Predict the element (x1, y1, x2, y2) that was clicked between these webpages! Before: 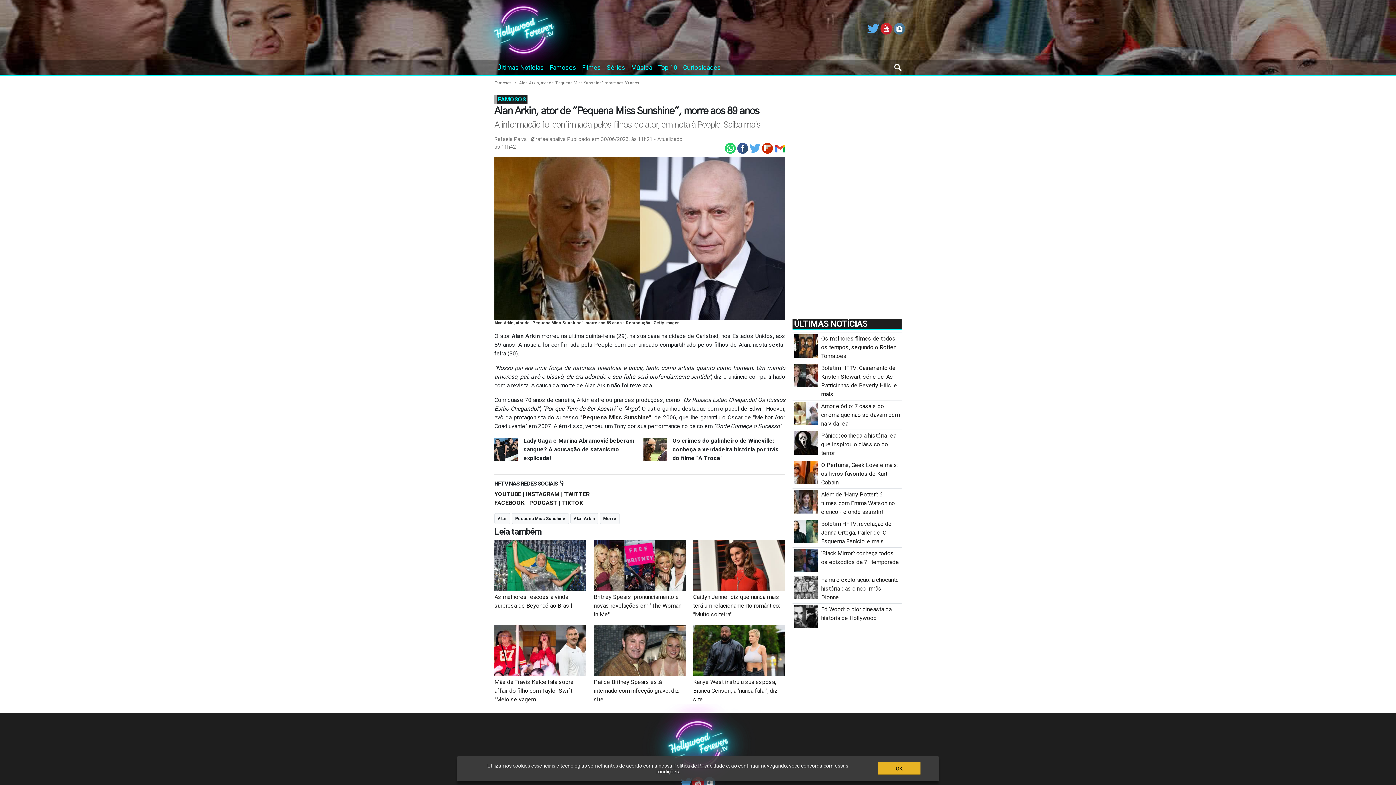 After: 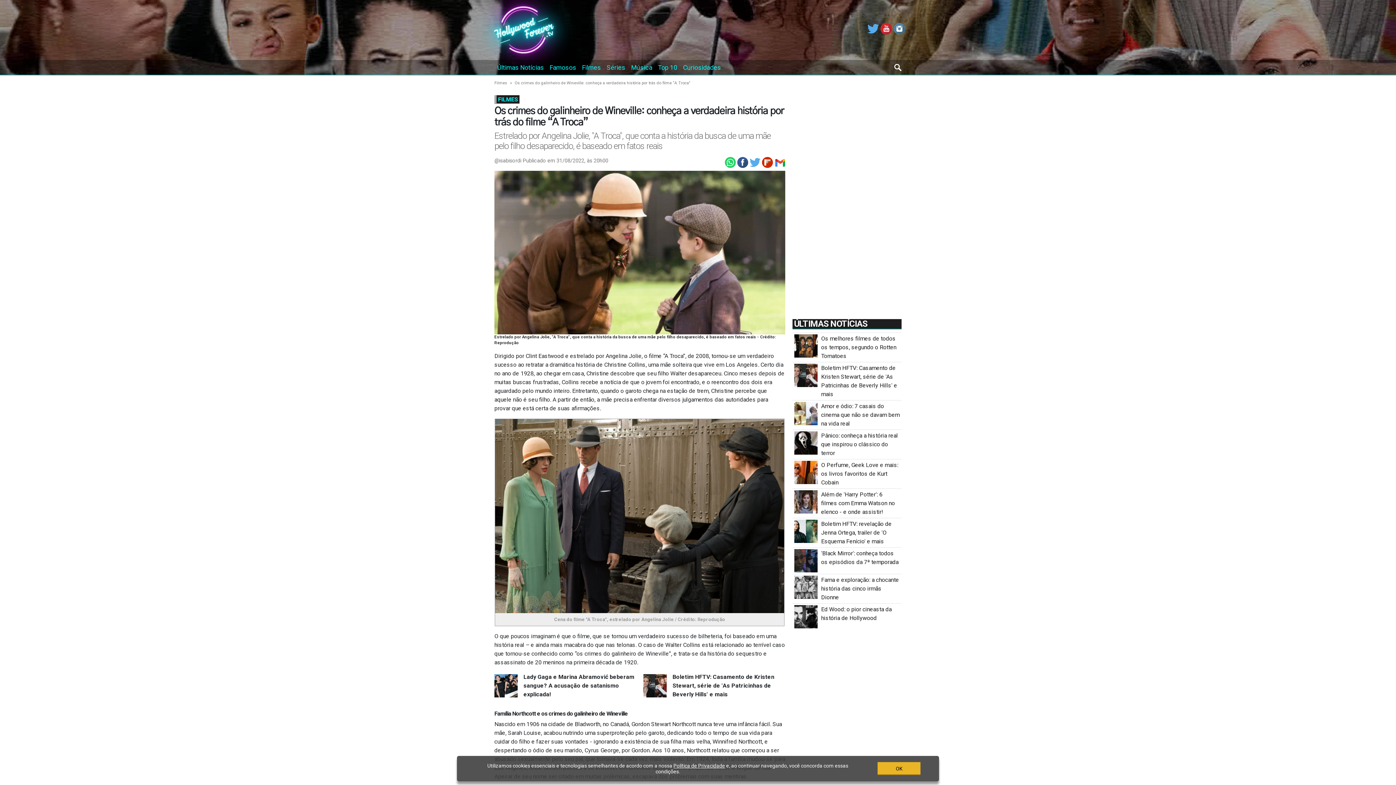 Action: label: Os crimes do galinheiro de Wineville: conheça a verdadeira história por trás do filme “A Troca” bbox: (643, 436, 785, 468)